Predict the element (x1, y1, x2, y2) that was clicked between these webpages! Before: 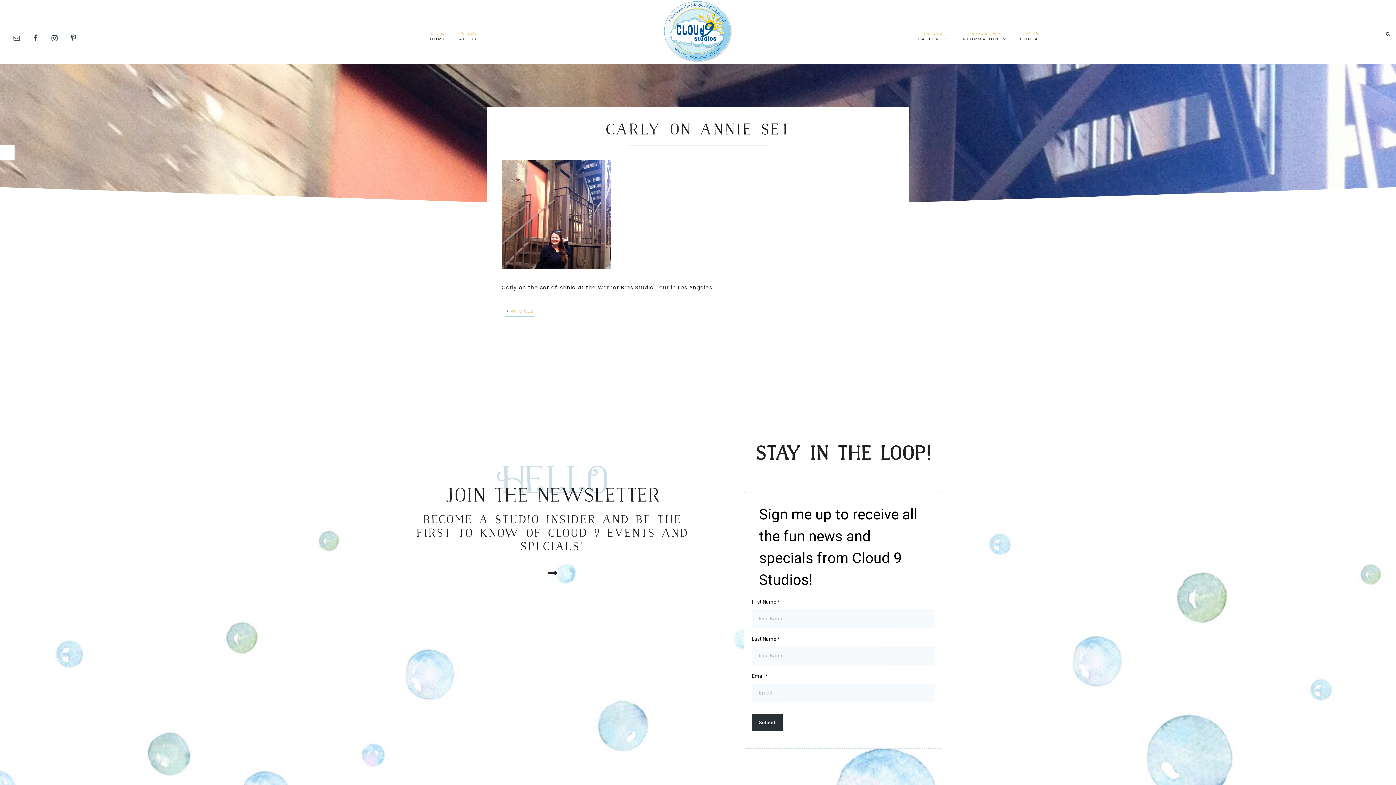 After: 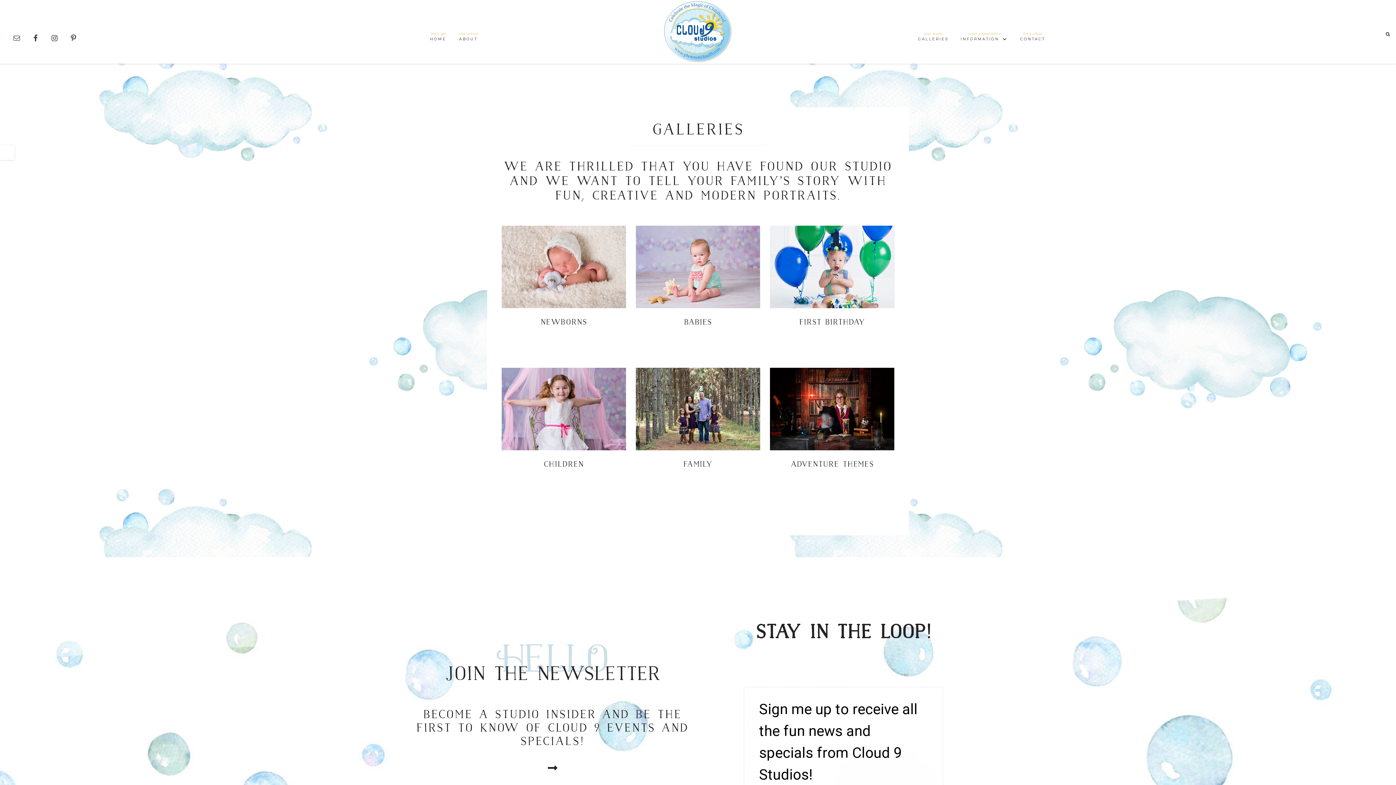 Action: bbox: (913, 30, 953, 44) label: our work
GALLERIES